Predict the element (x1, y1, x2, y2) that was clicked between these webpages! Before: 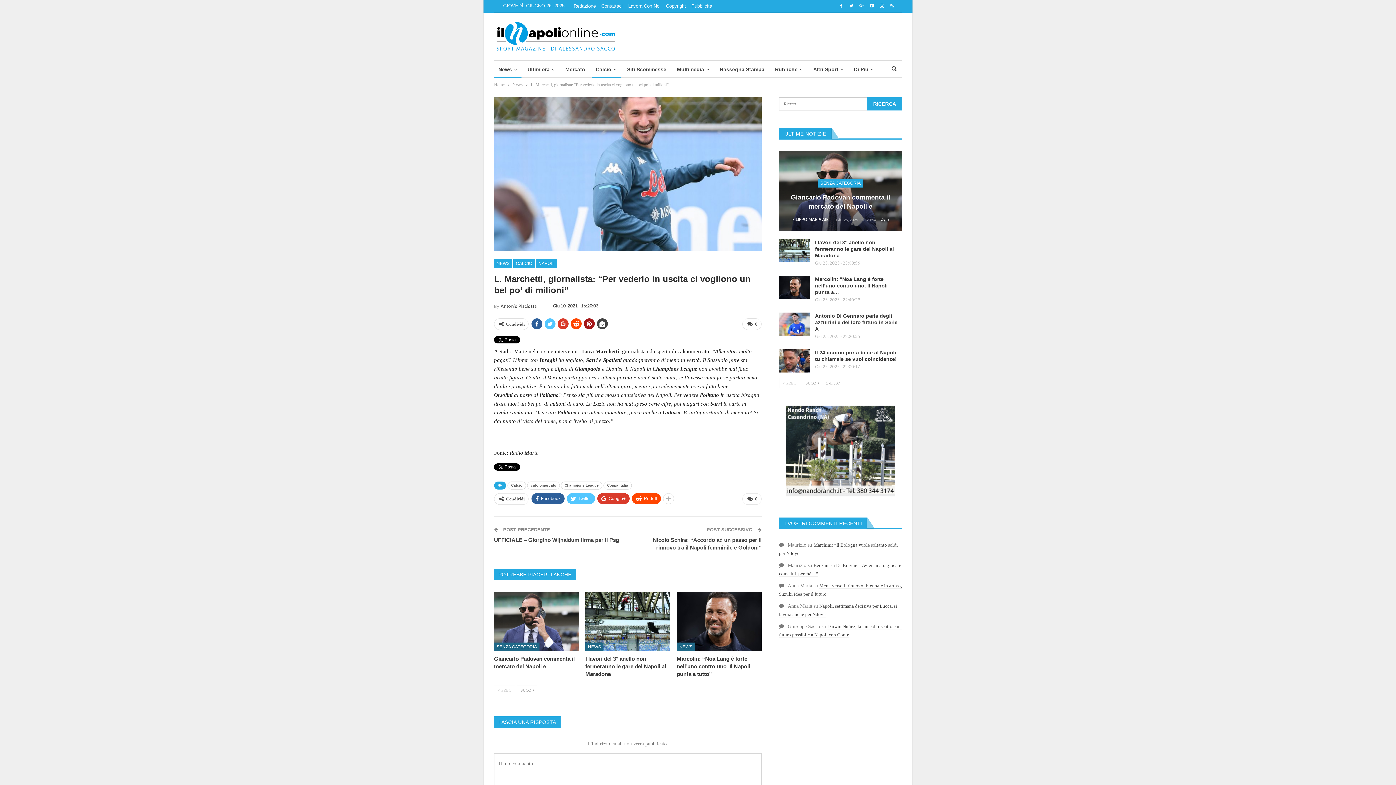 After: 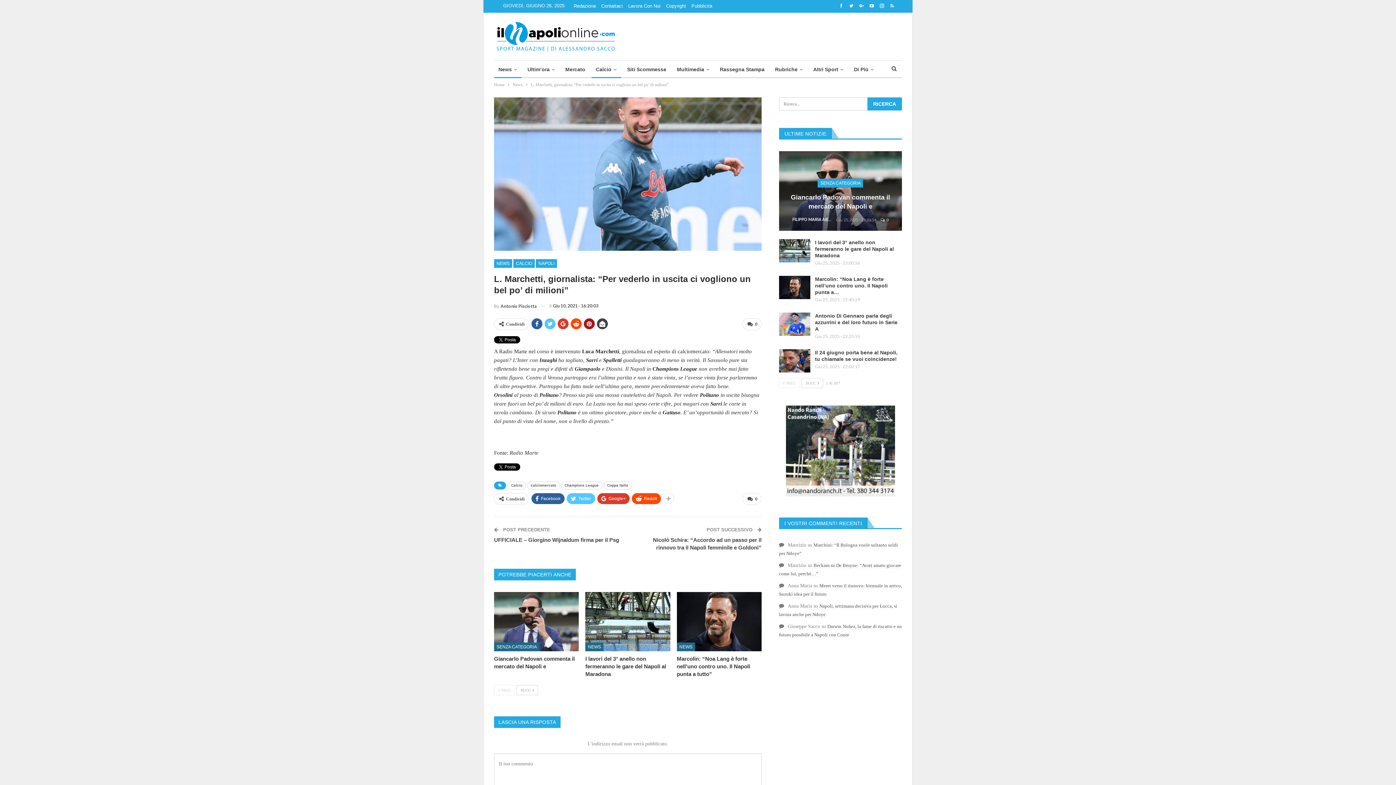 Action: bbox: (867, 2, 876, 8)